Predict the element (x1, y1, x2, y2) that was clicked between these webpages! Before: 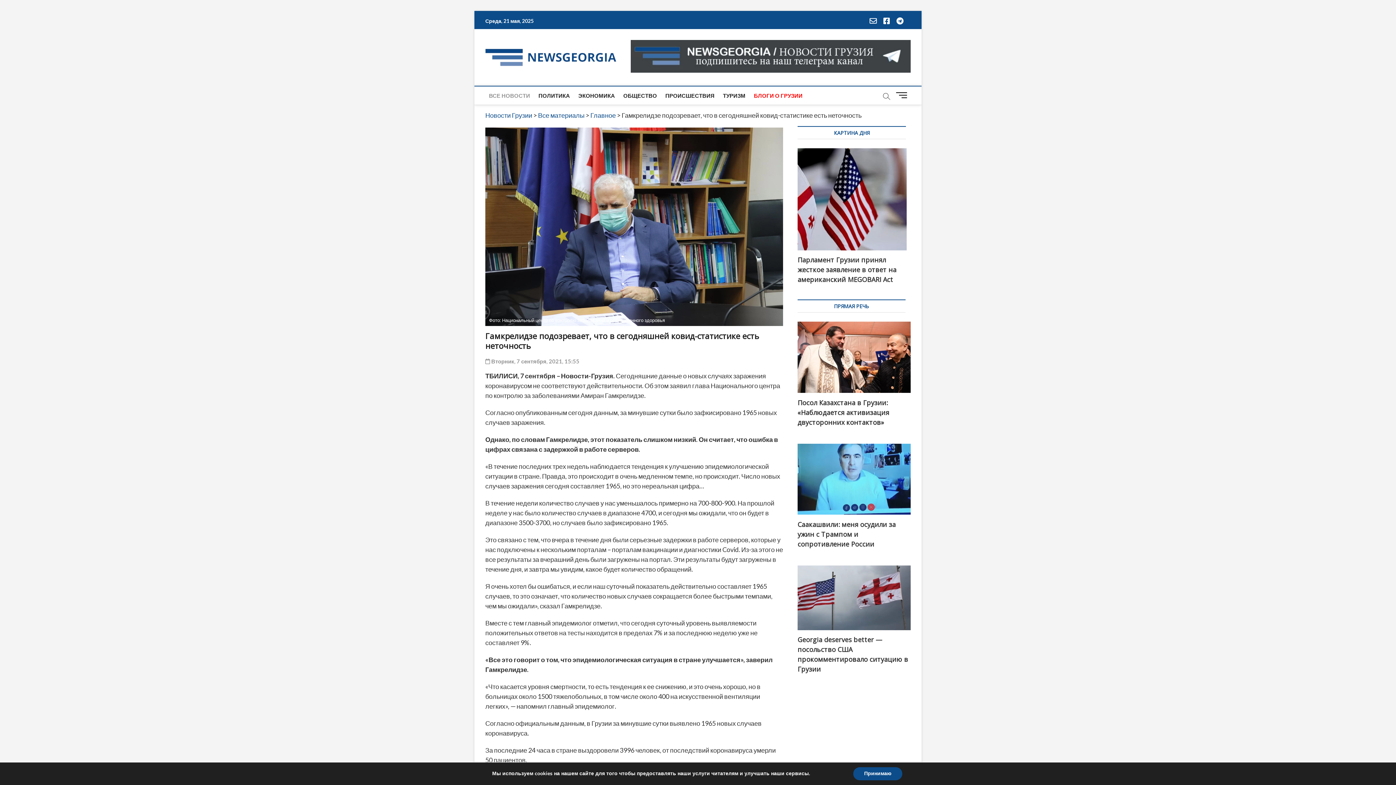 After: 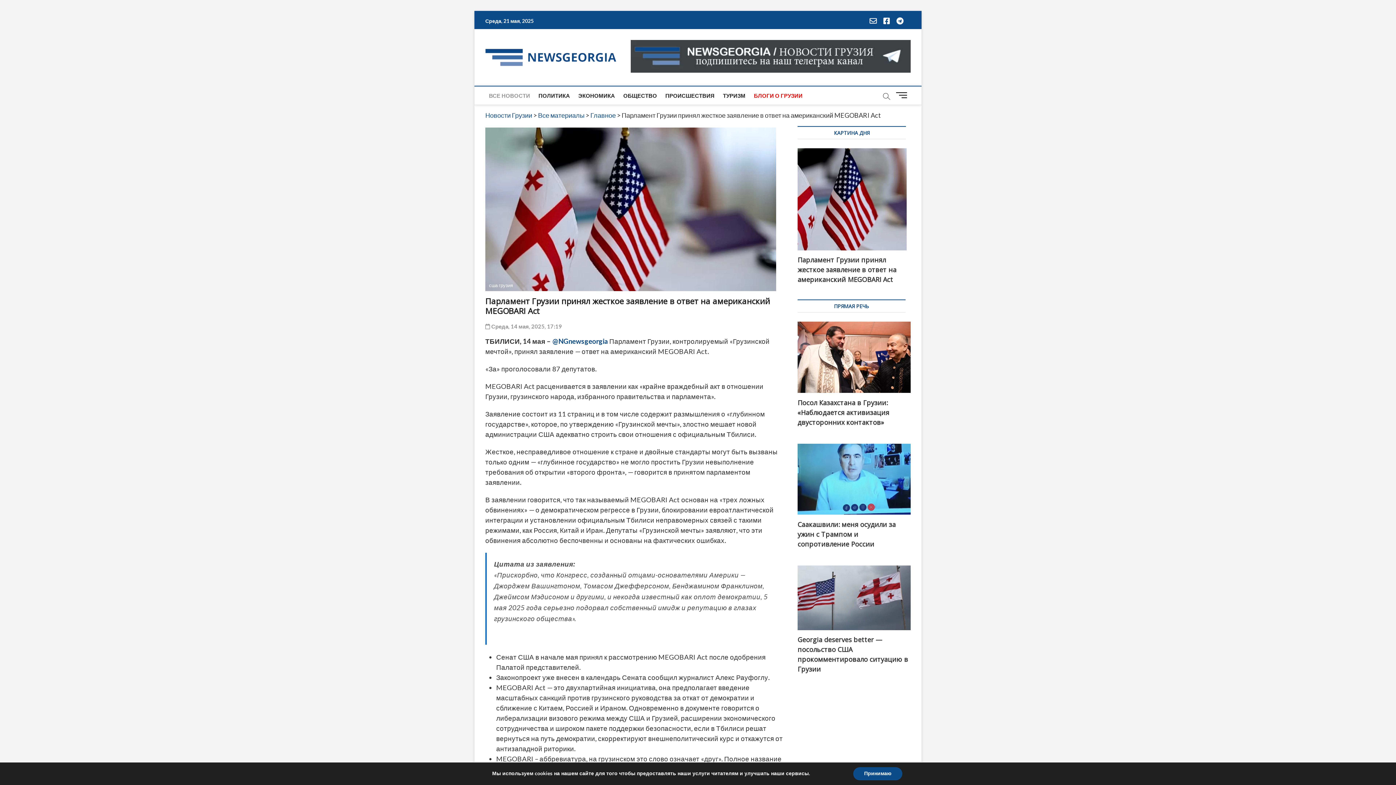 Action: bbox: (797, 139, 910, 283) label: сша грузия
Парламент Грузии принял жесткое заявление в ответ на американский MEGOBARI Act